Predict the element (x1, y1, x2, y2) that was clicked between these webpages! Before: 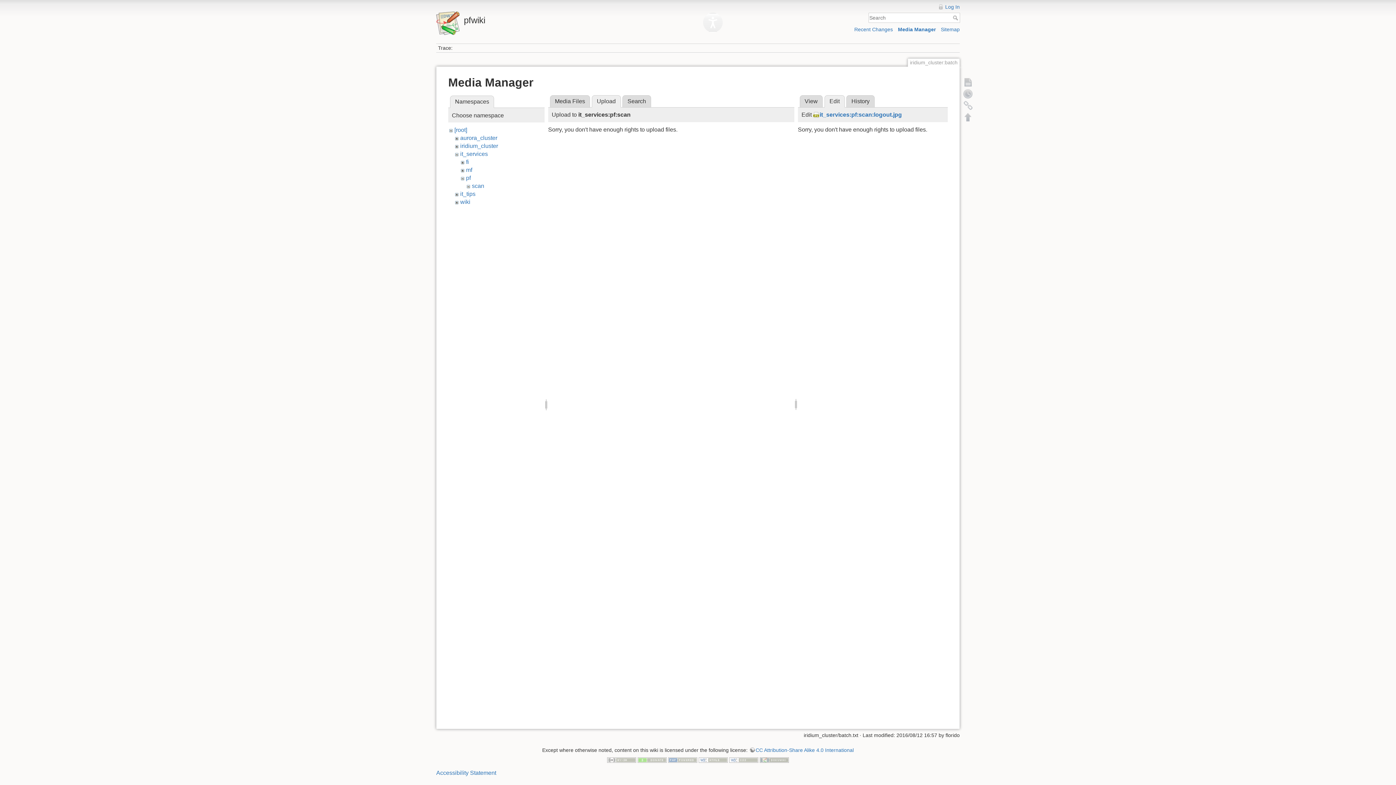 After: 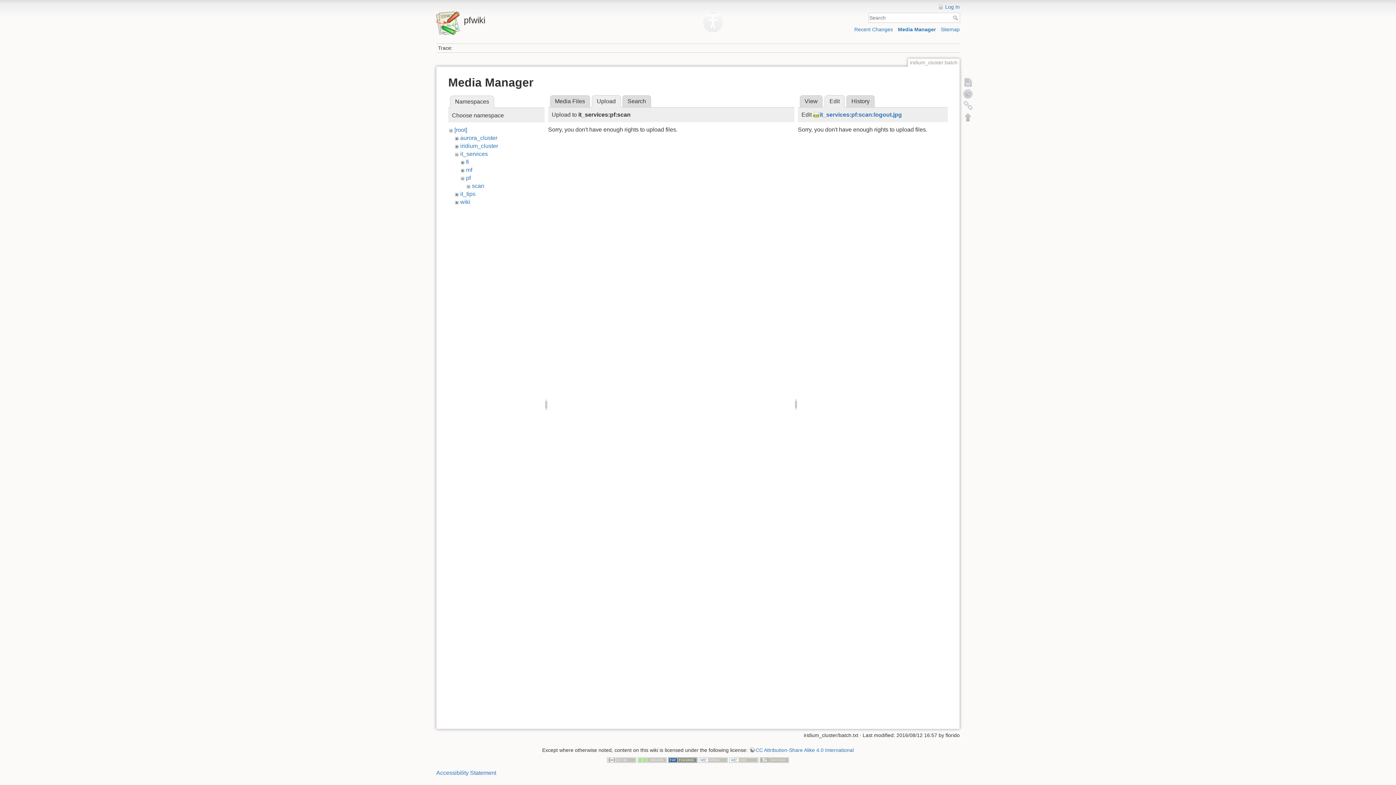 Action: bbox: (668, 757, 697, 762)